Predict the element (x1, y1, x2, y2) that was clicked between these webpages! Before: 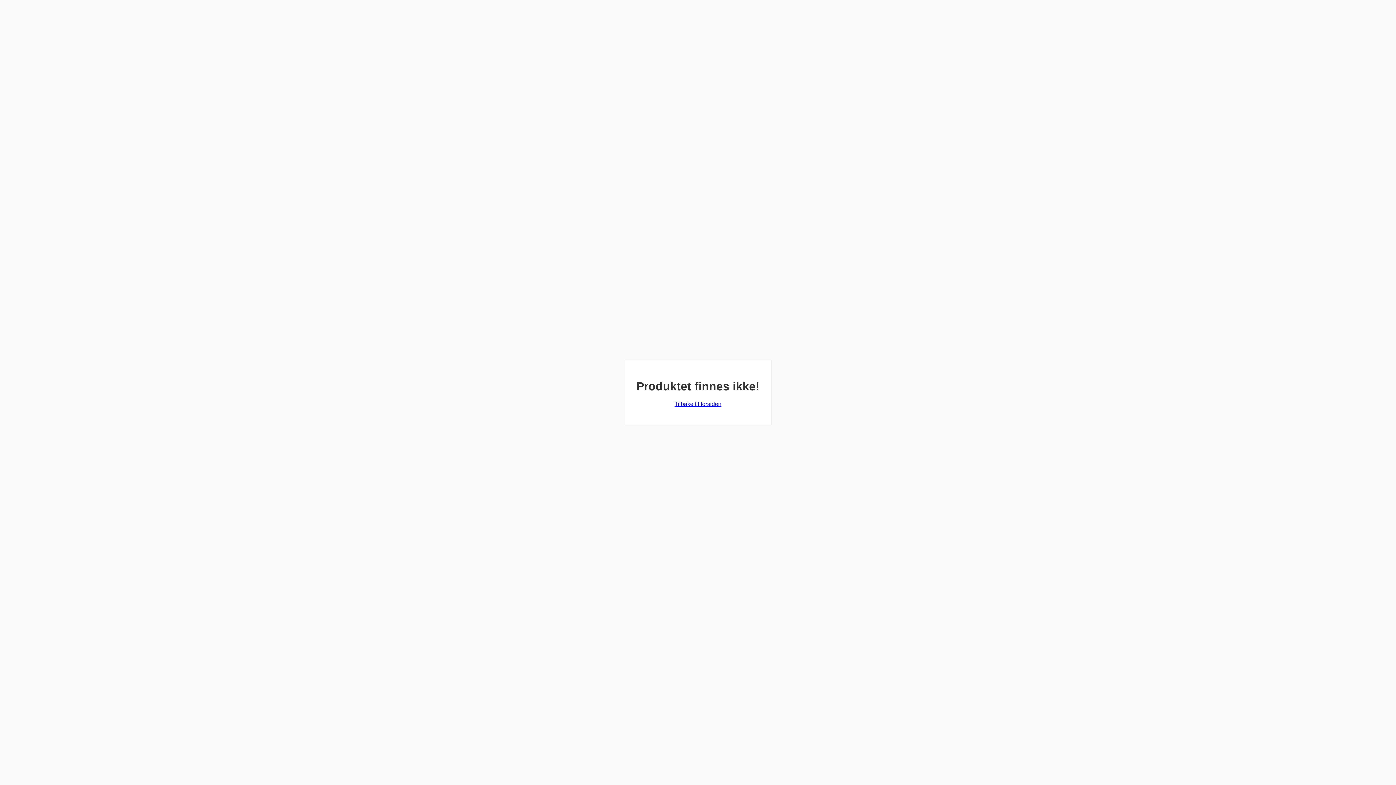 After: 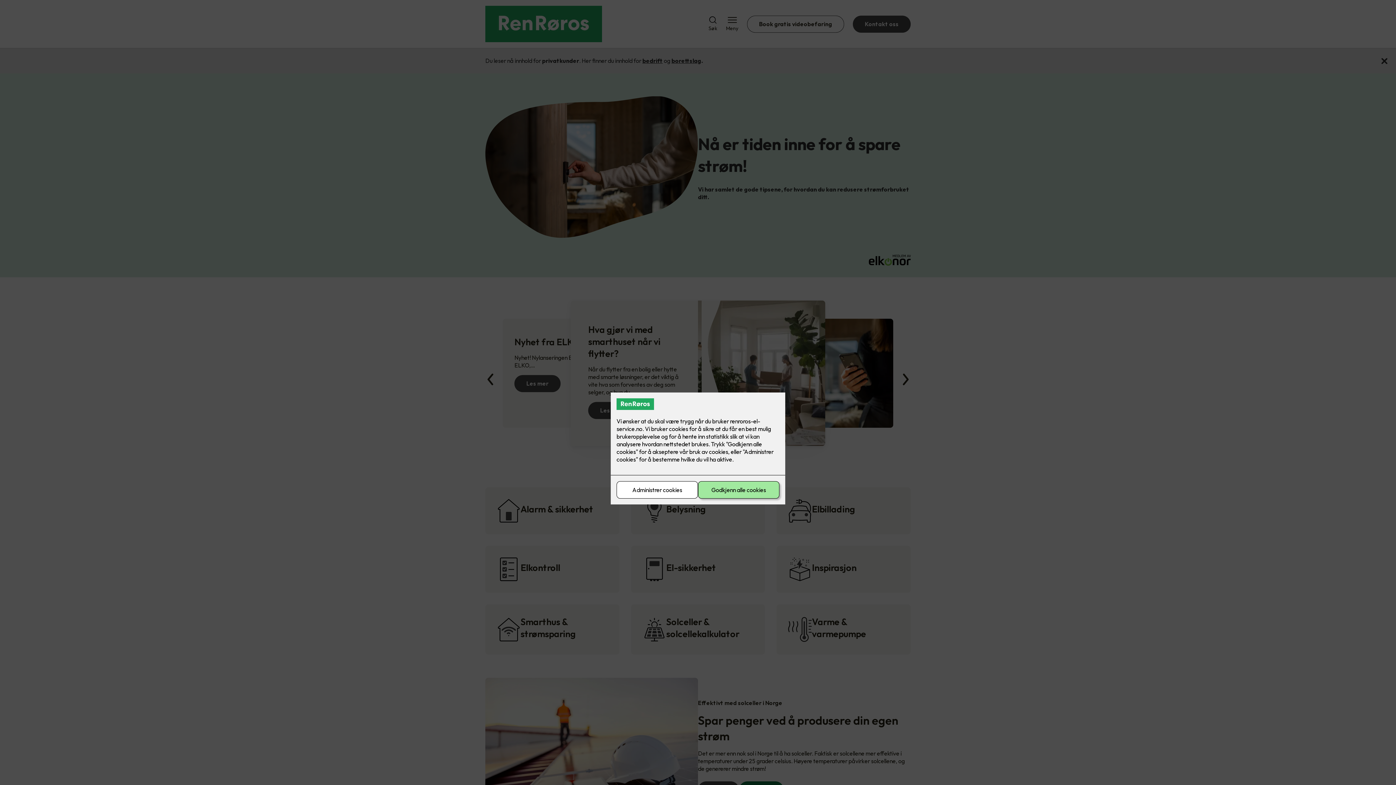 Action: bbox: (674, 401, 721, 407) label: Tilbake til forsiden